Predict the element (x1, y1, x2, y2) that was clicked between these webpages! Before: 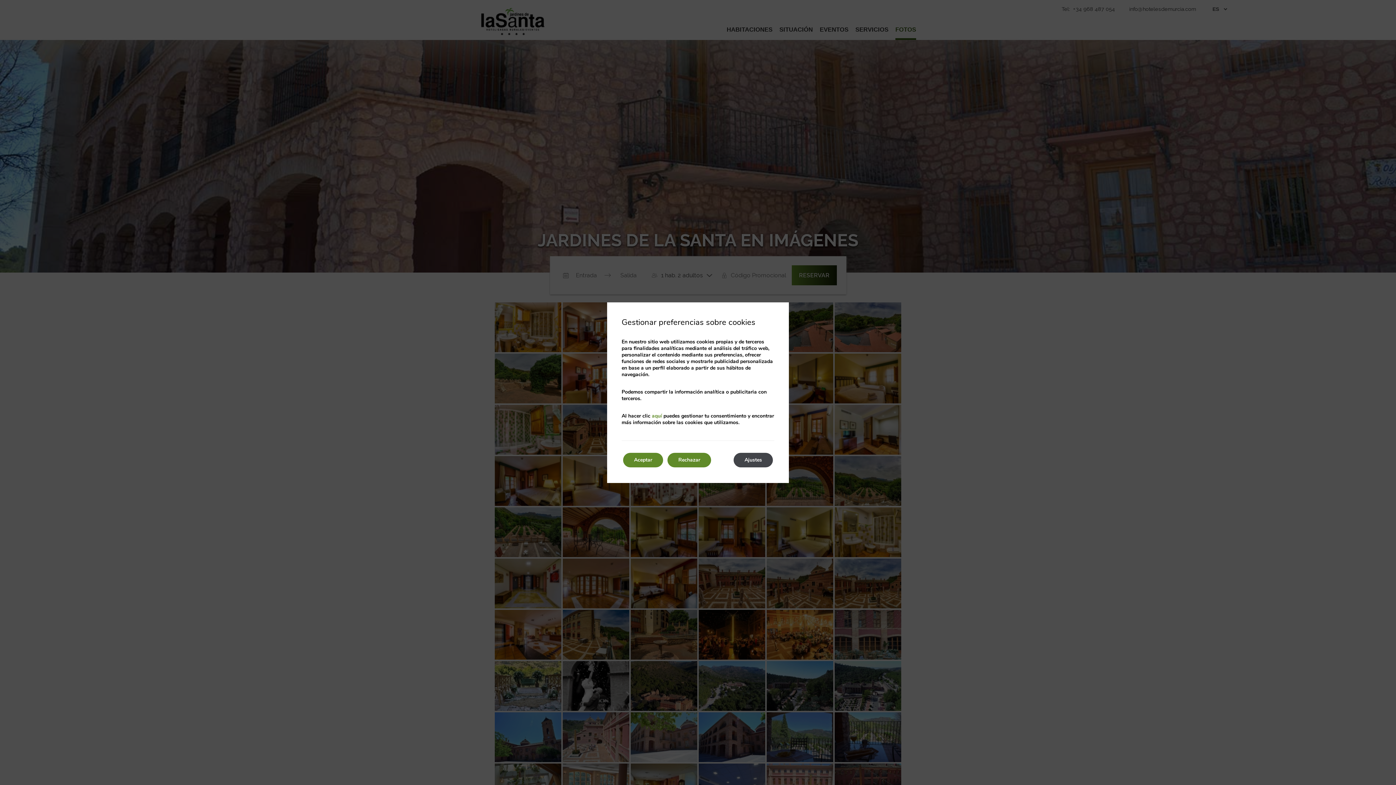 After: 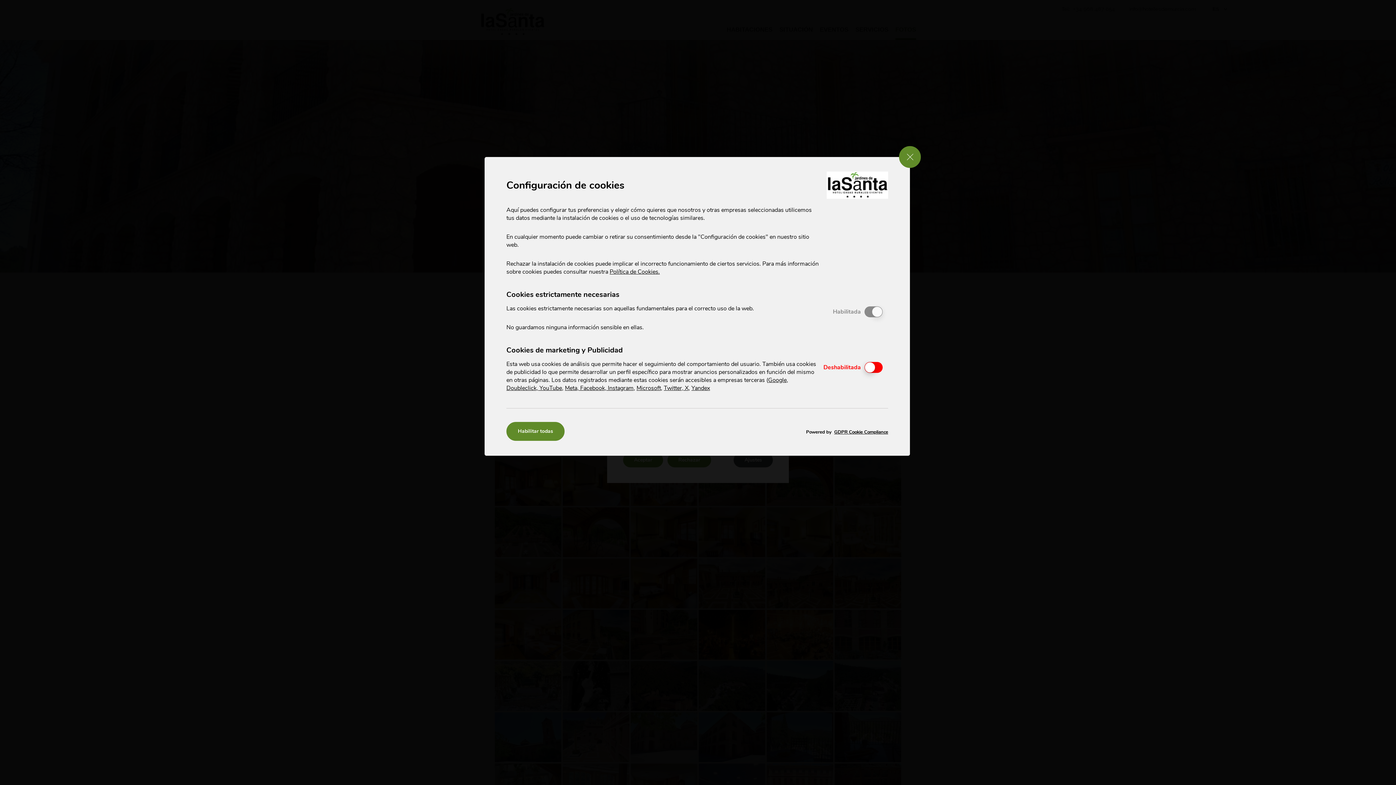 Action: label: aquí bbox: (652, 412, 662, 419)